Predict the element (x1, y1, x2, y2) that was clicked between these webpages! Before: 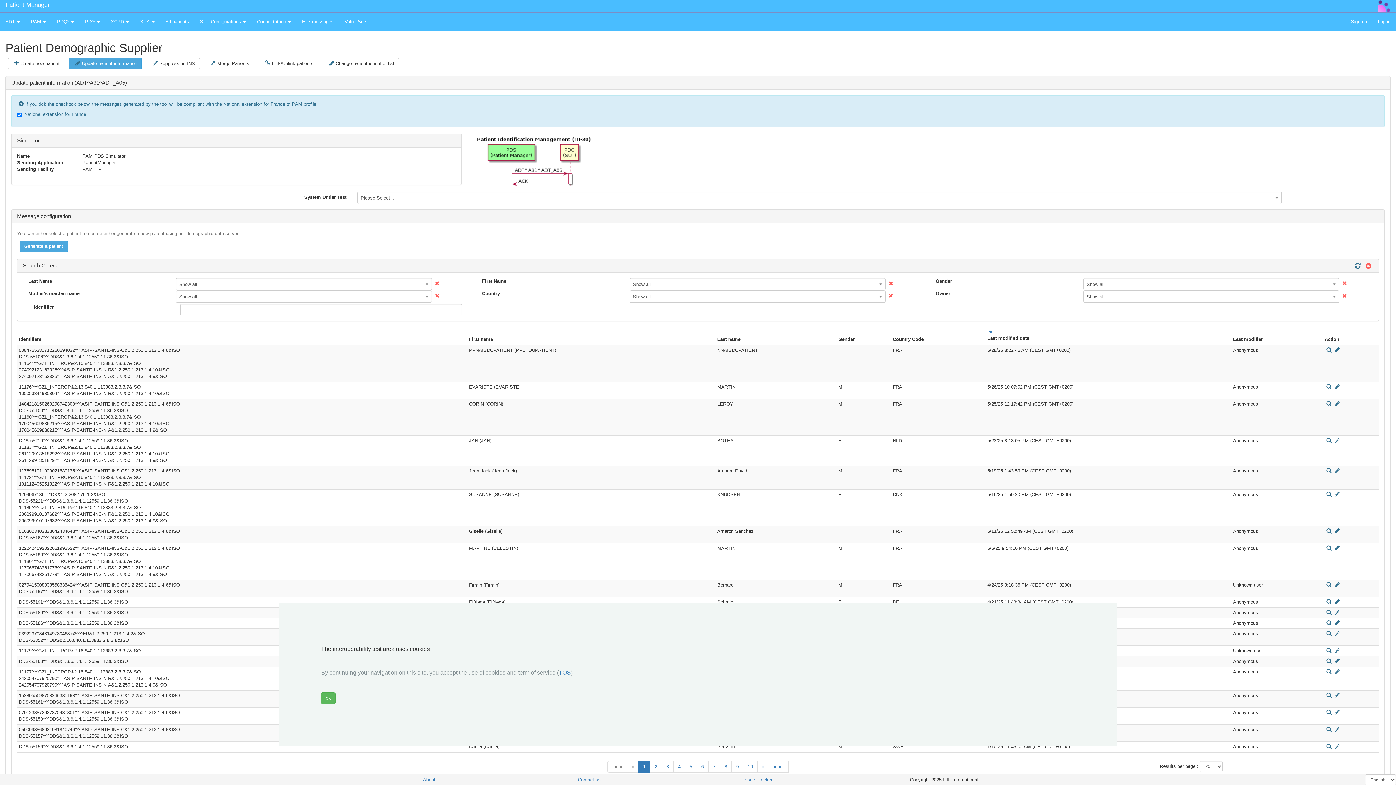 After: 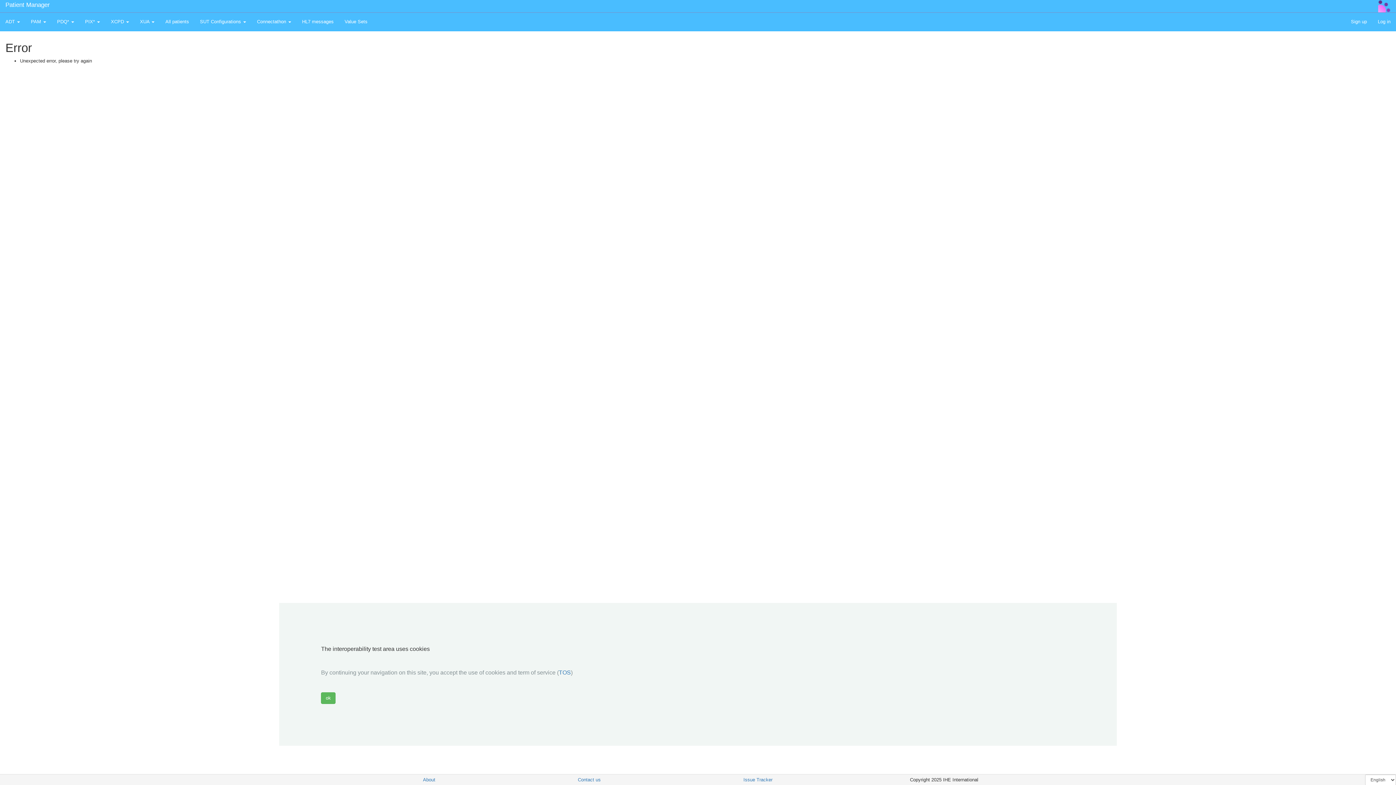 Action: bbox: (1333, 693, 1341, 698)